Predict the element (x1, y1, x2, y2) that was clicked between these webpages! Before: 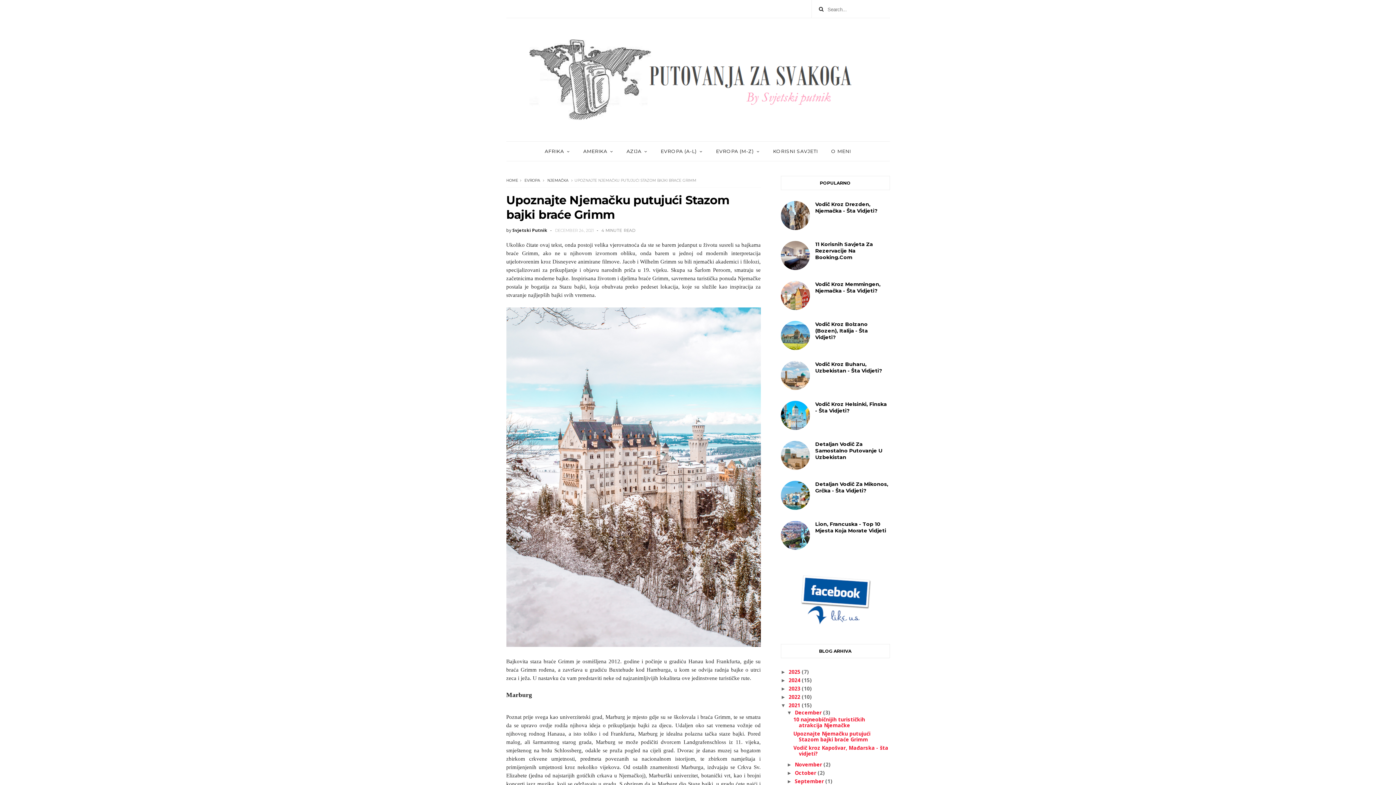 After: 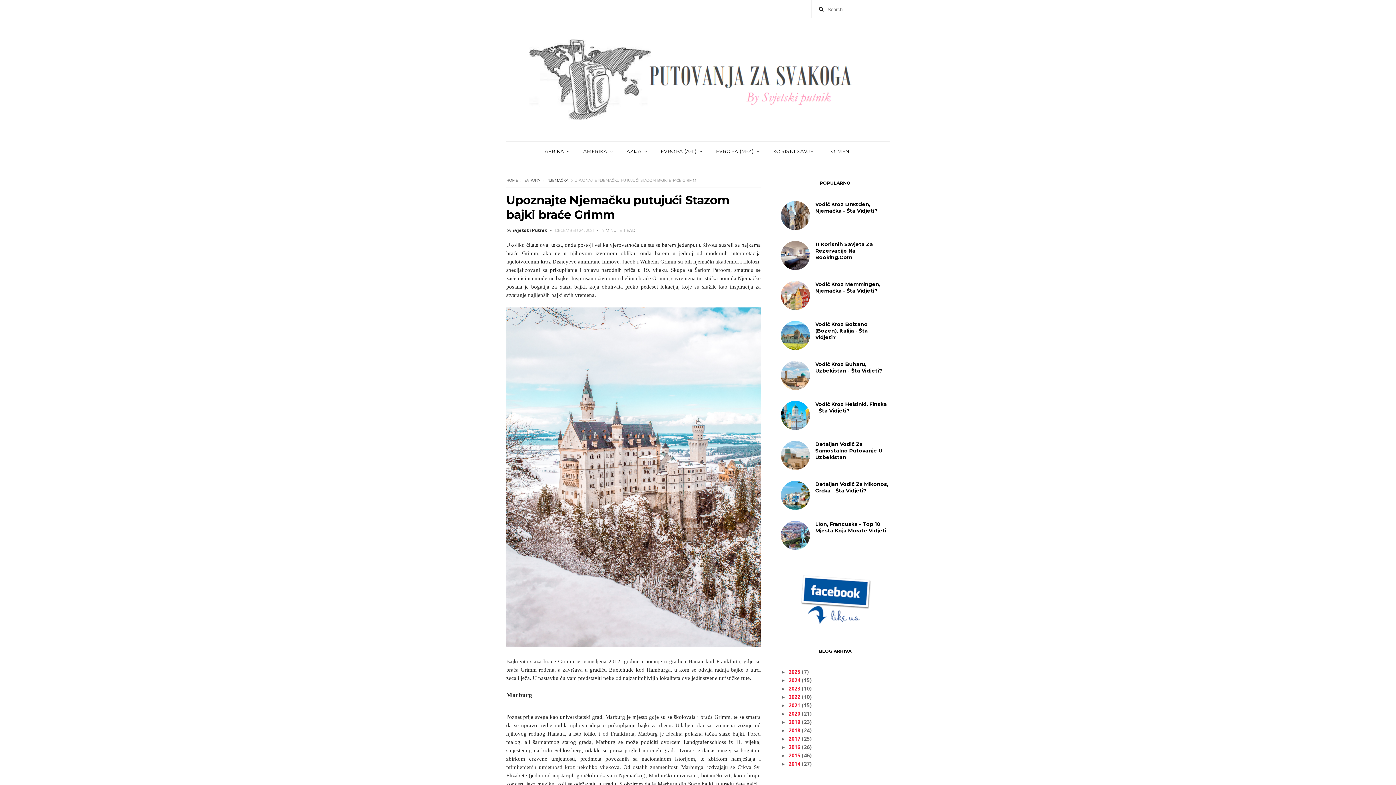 Action: bbox: (780, 702, 788, 708) label: ▼  